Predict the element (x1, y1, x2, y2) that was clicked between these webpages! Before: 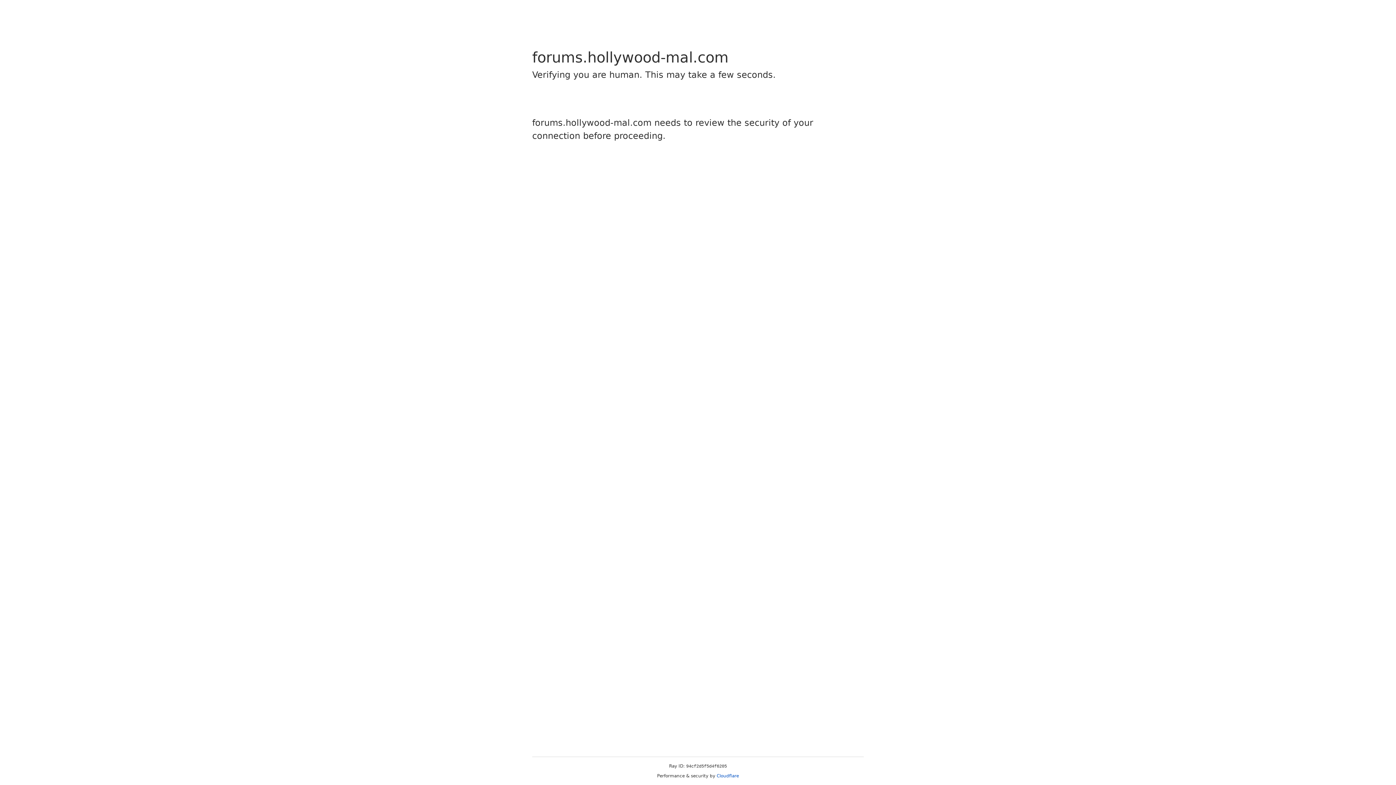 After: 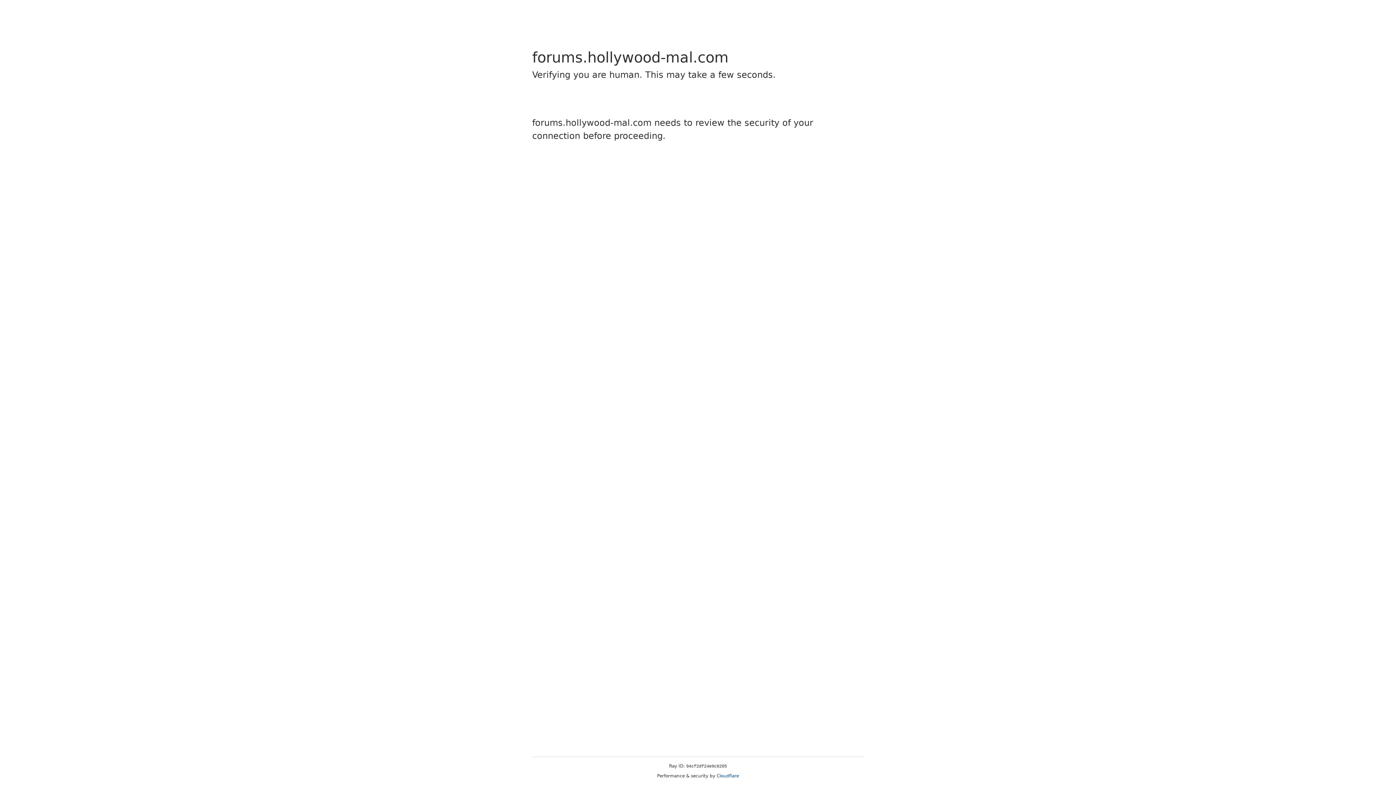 Action: bbox: (716, 773, 739, 778) label: Cloudflare